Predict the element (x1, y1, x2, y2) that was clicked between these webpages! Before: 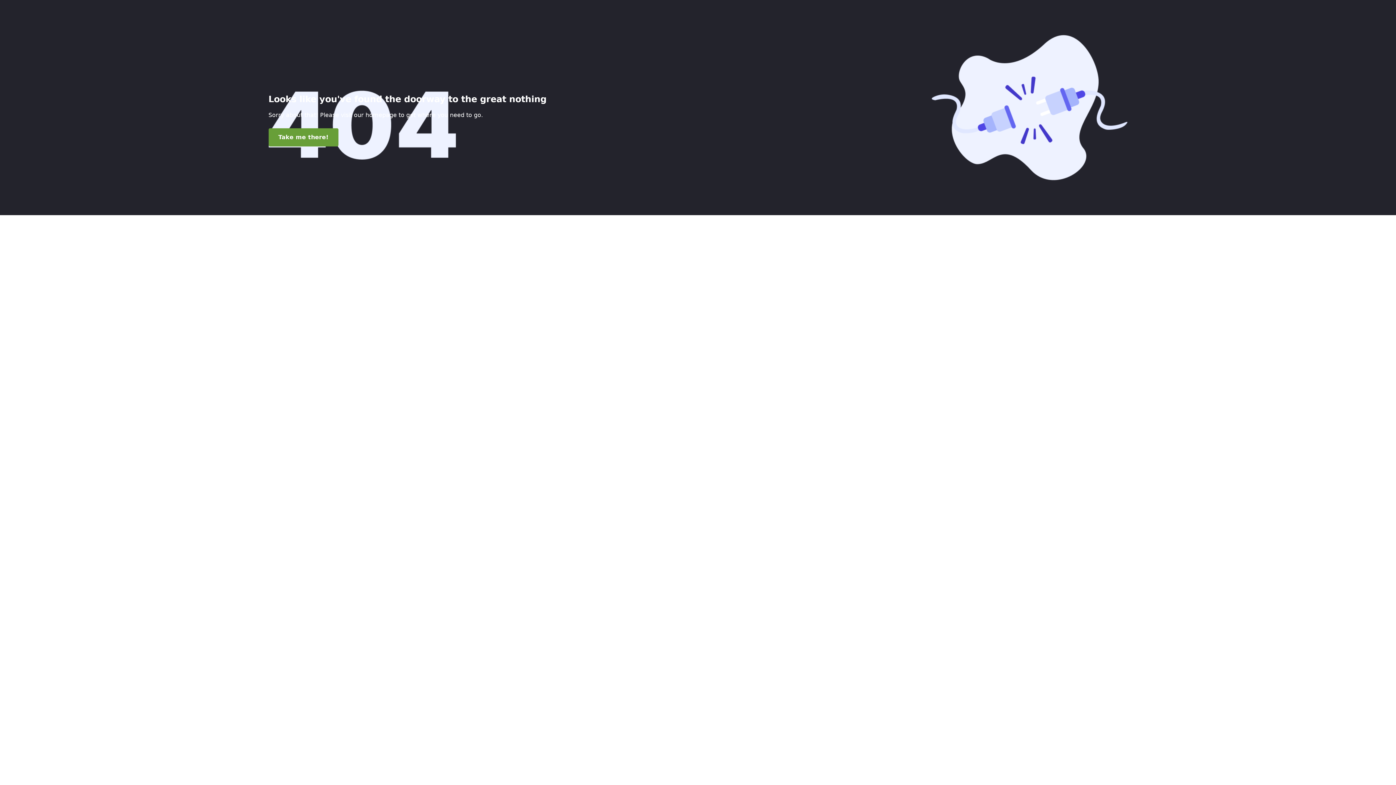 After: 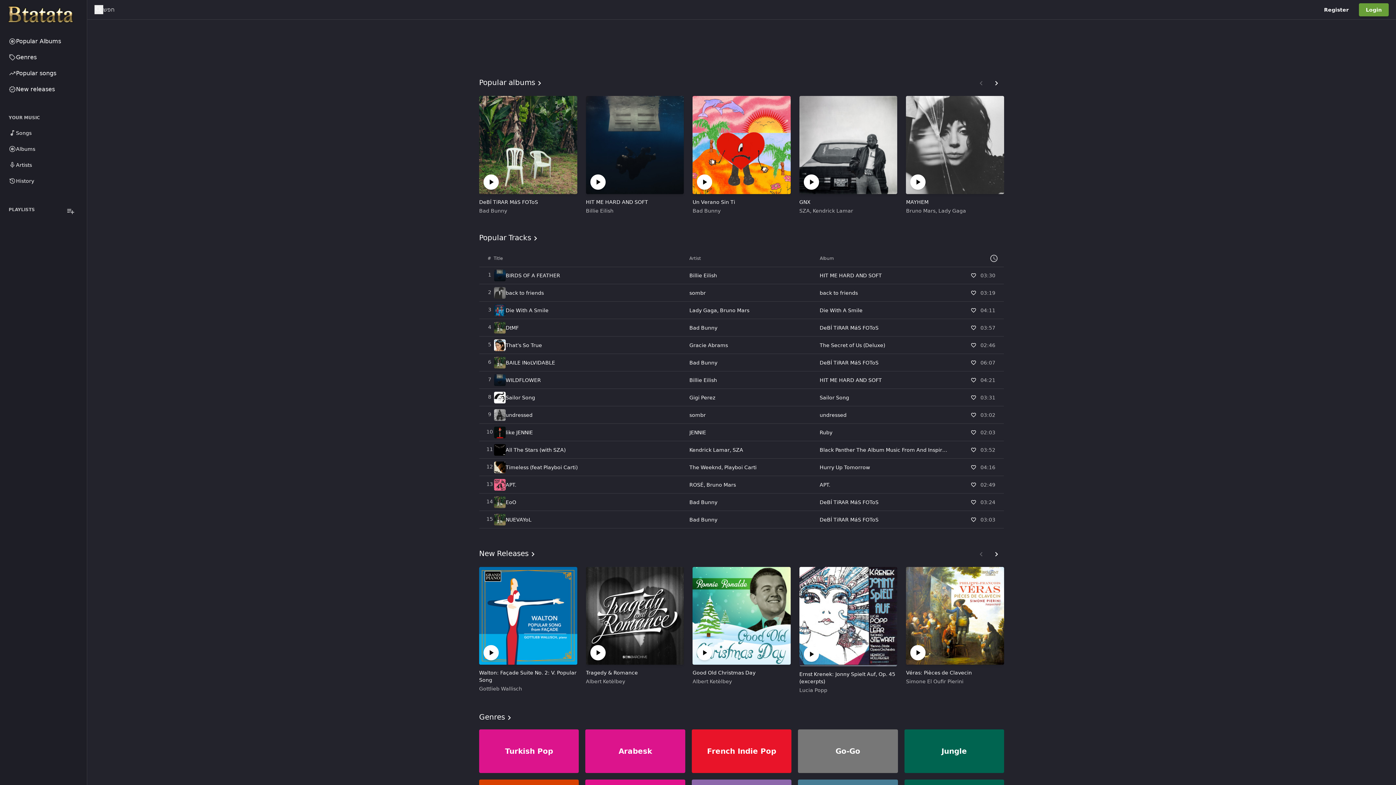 Action: label: Take me there! bbox: (268, 128, 338, 146)